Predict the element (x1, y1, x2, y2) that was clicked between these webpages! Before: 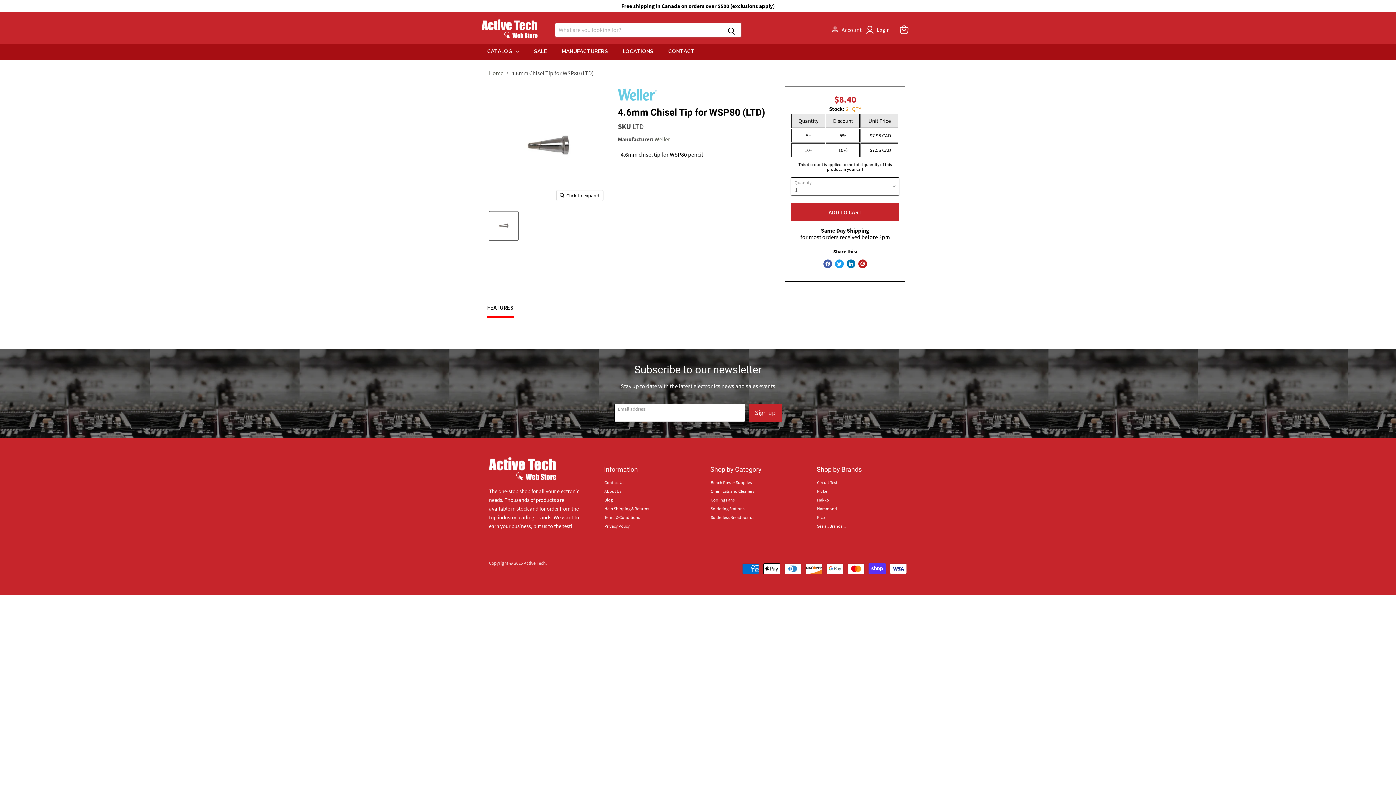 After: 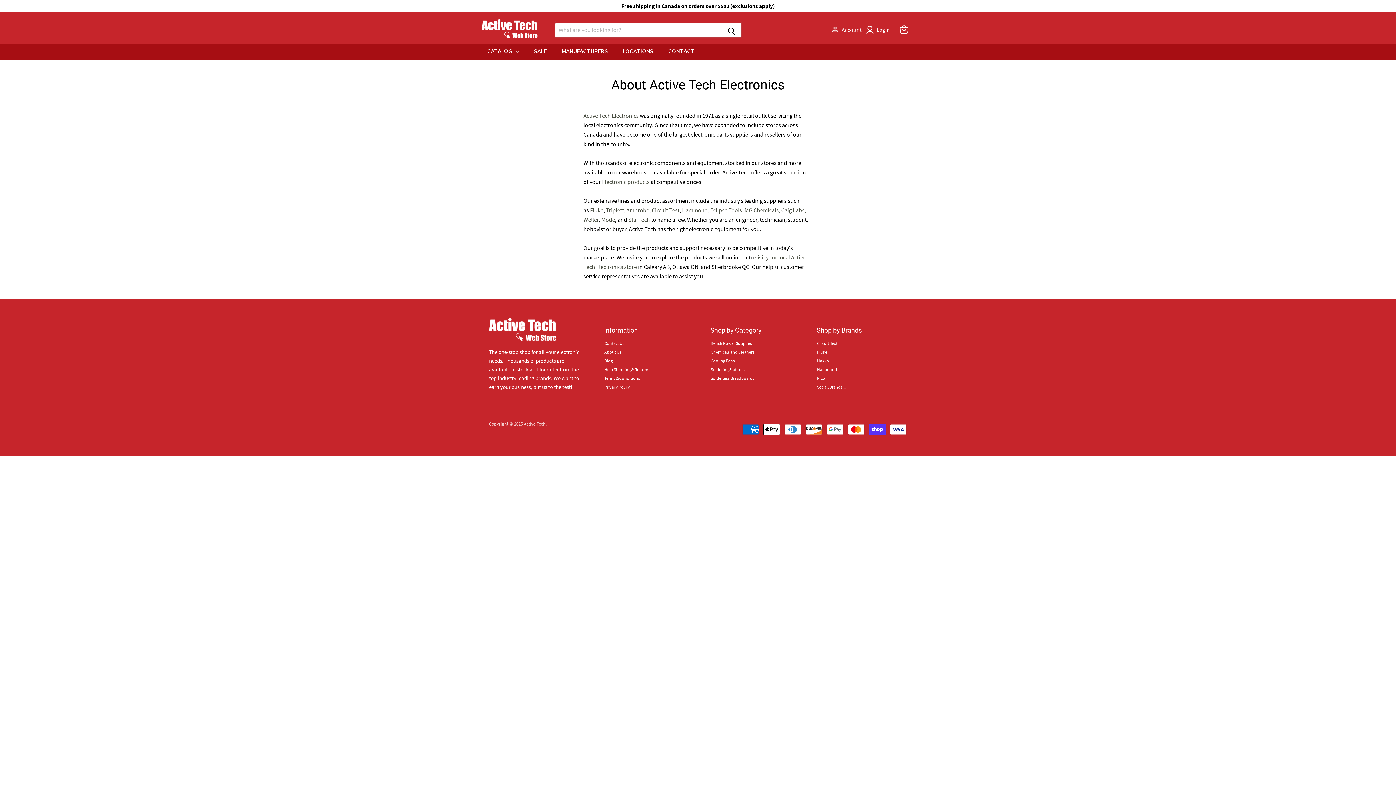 Action: bbox: (604, 488, 621, 494) label: About Us